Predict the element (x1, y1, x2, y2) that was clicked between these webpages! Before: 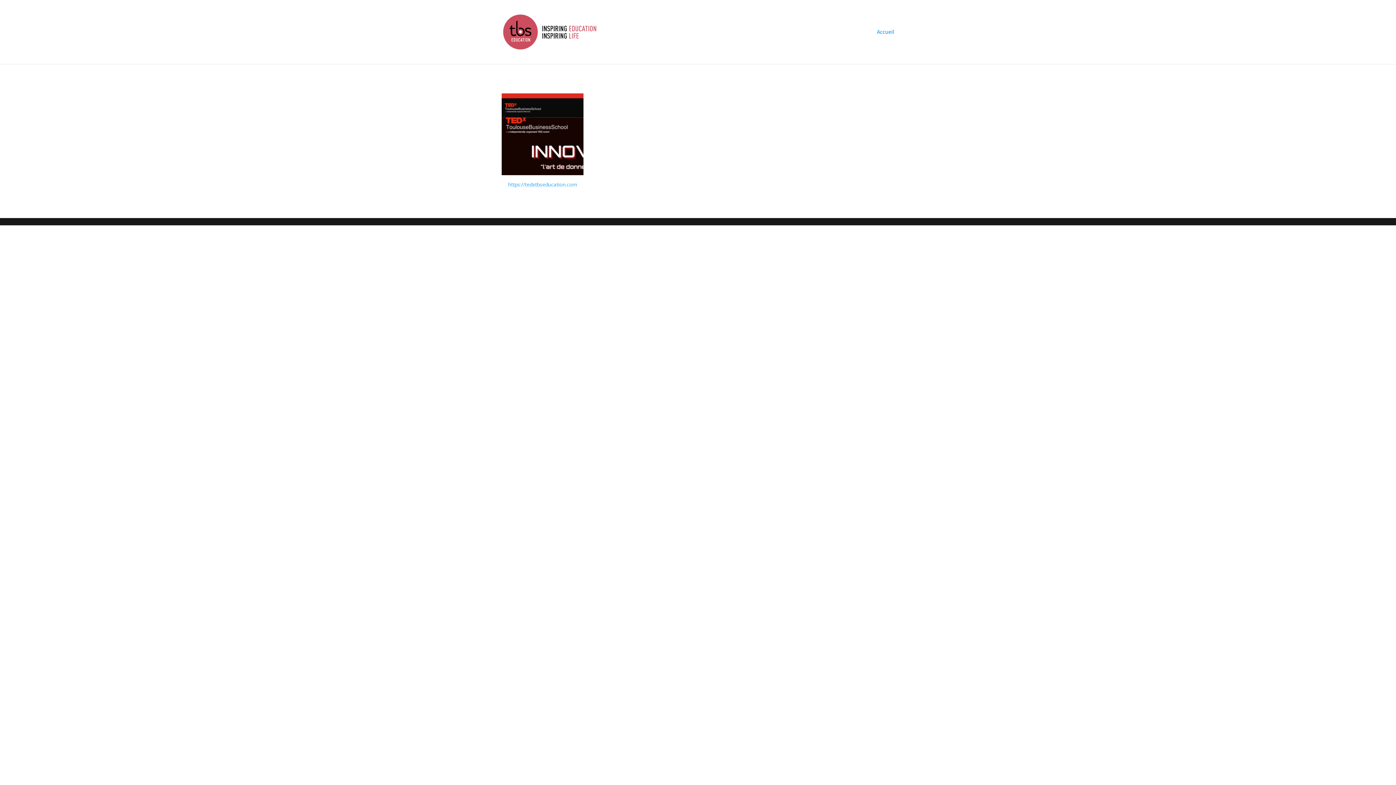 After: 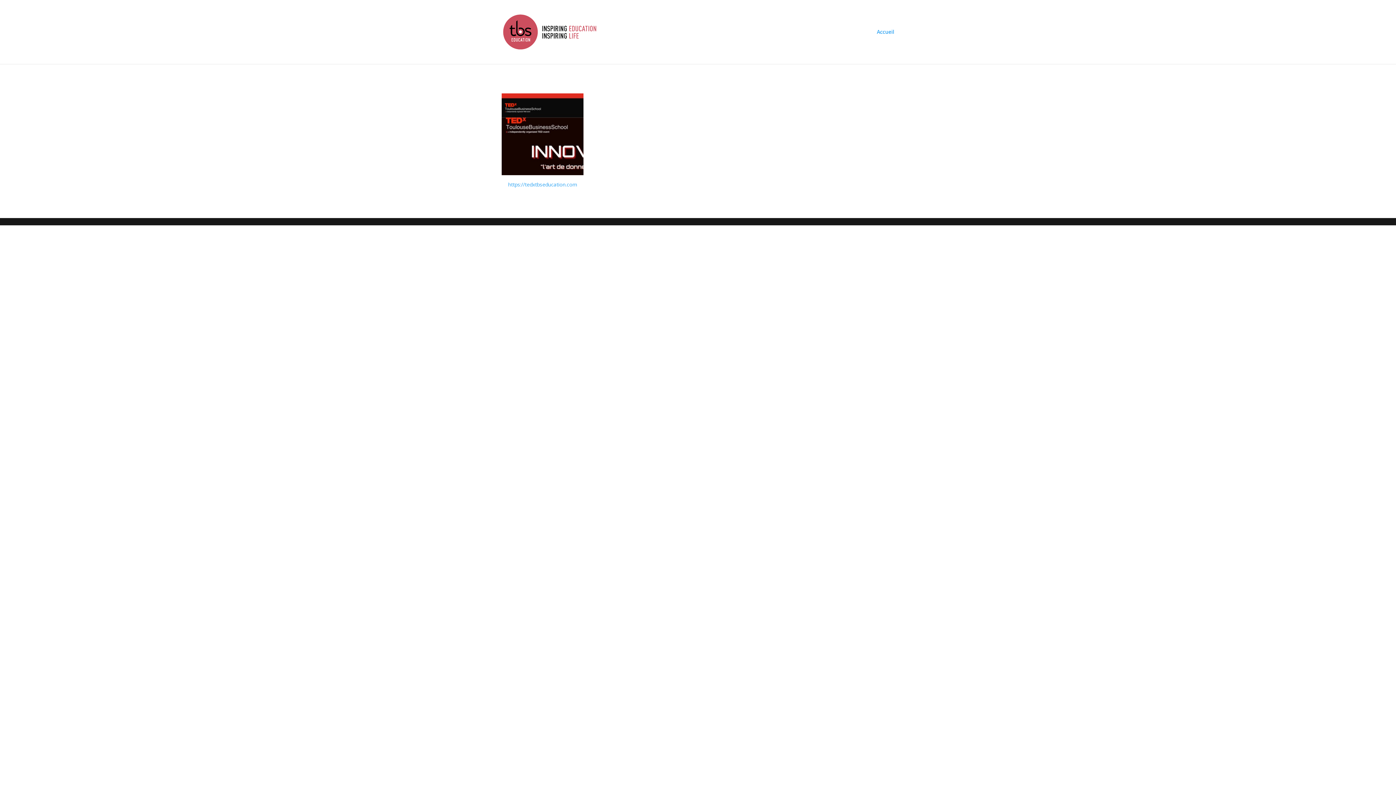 Action: bbox: (503, 27, 596, 34)